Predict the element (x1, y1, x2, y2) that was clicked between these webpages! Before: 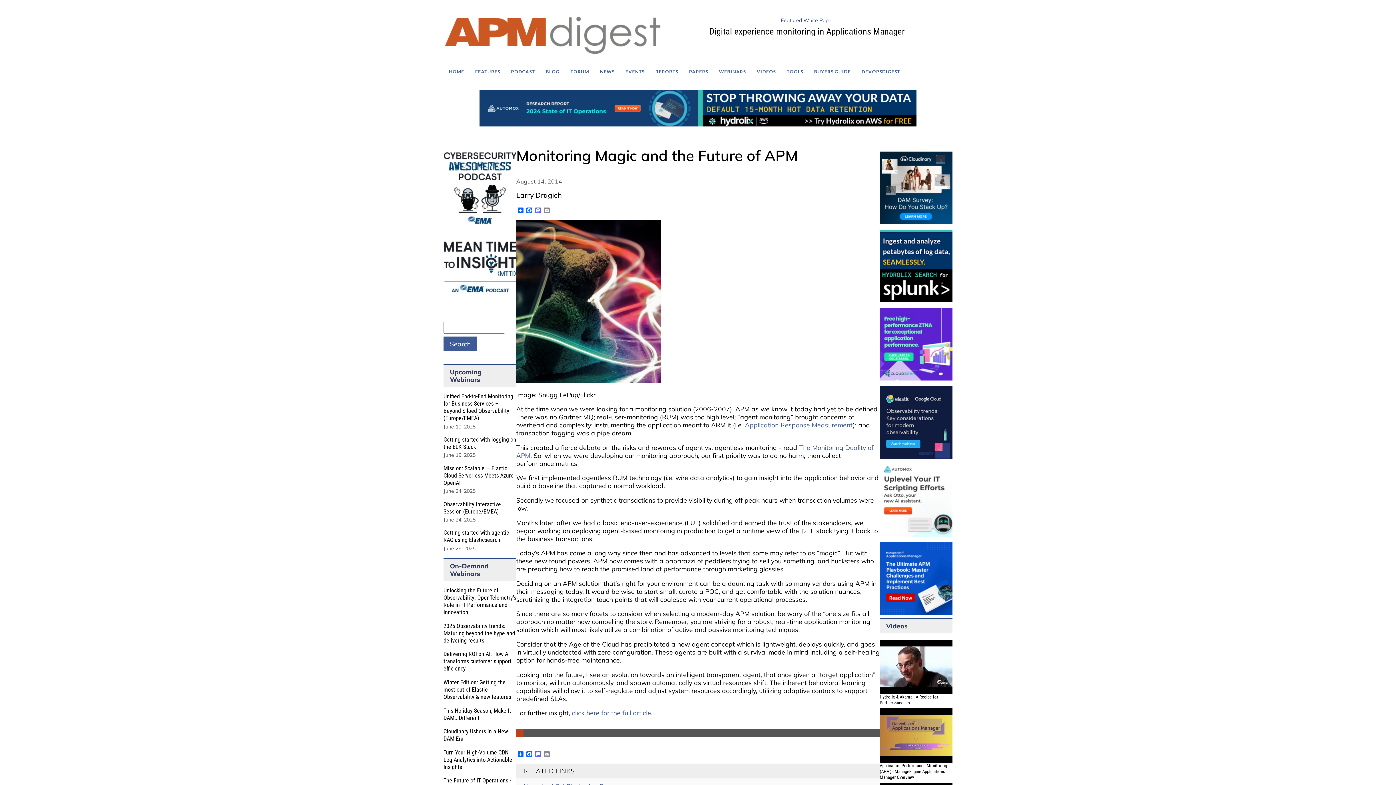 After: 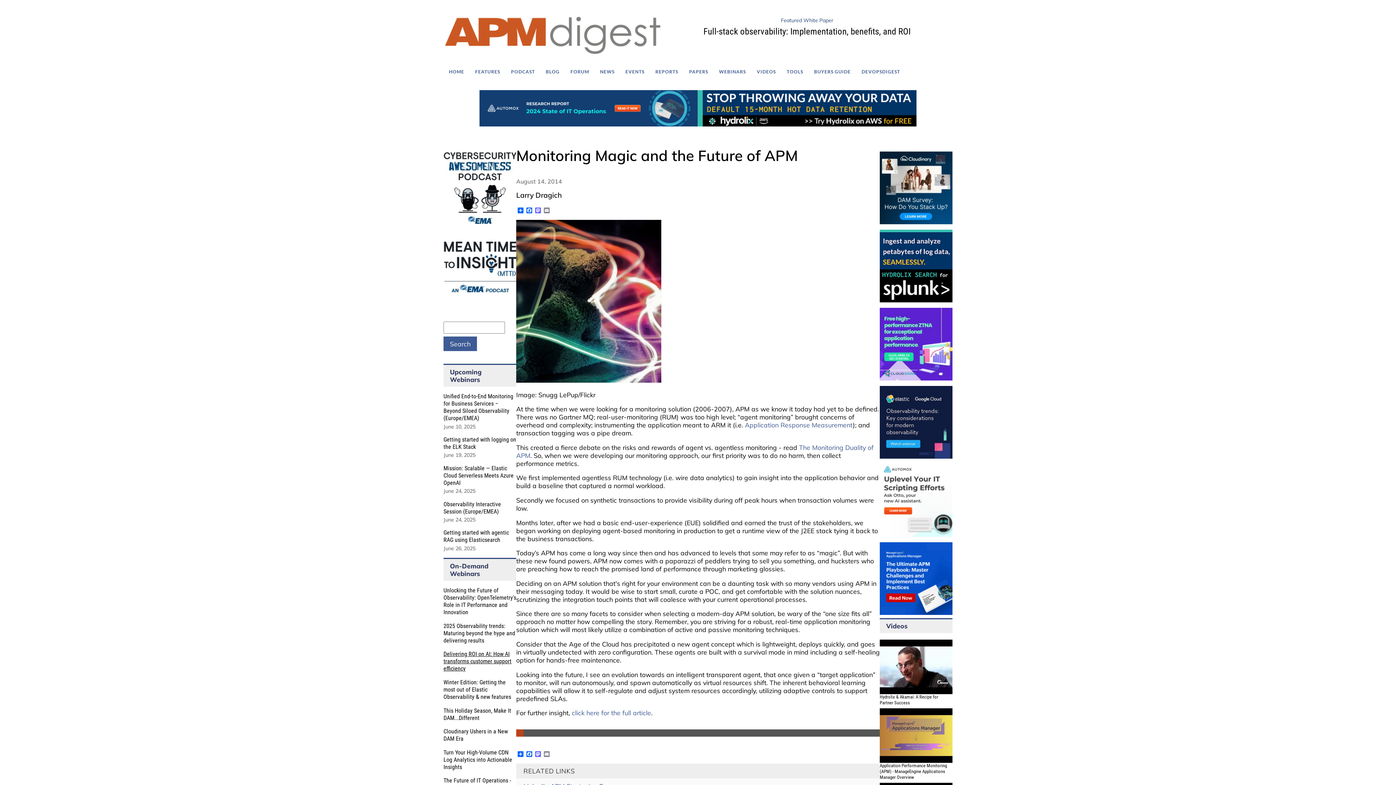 Action: bbox: (443, 651, 511, 672) label: Delivering ROI on AI: How AI transforms customer support efficiency